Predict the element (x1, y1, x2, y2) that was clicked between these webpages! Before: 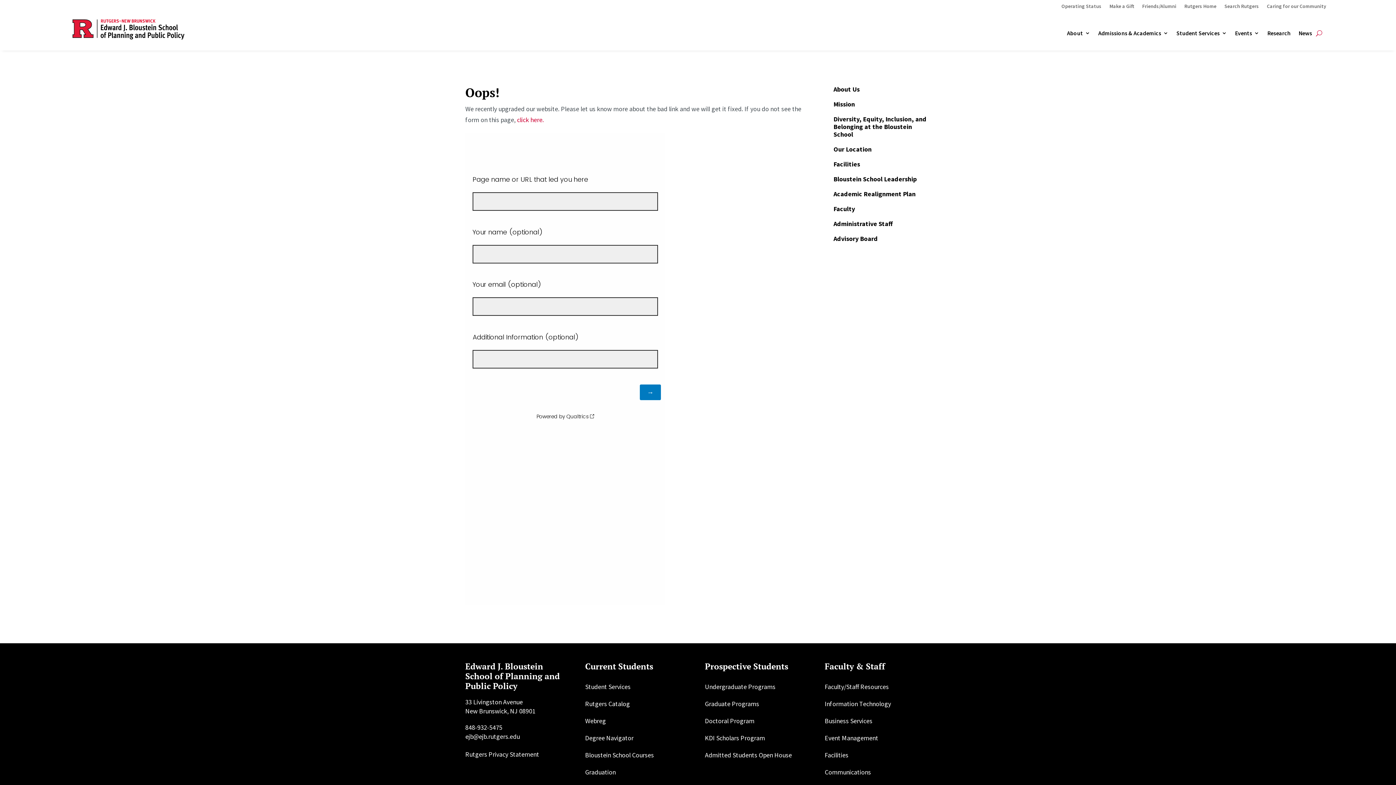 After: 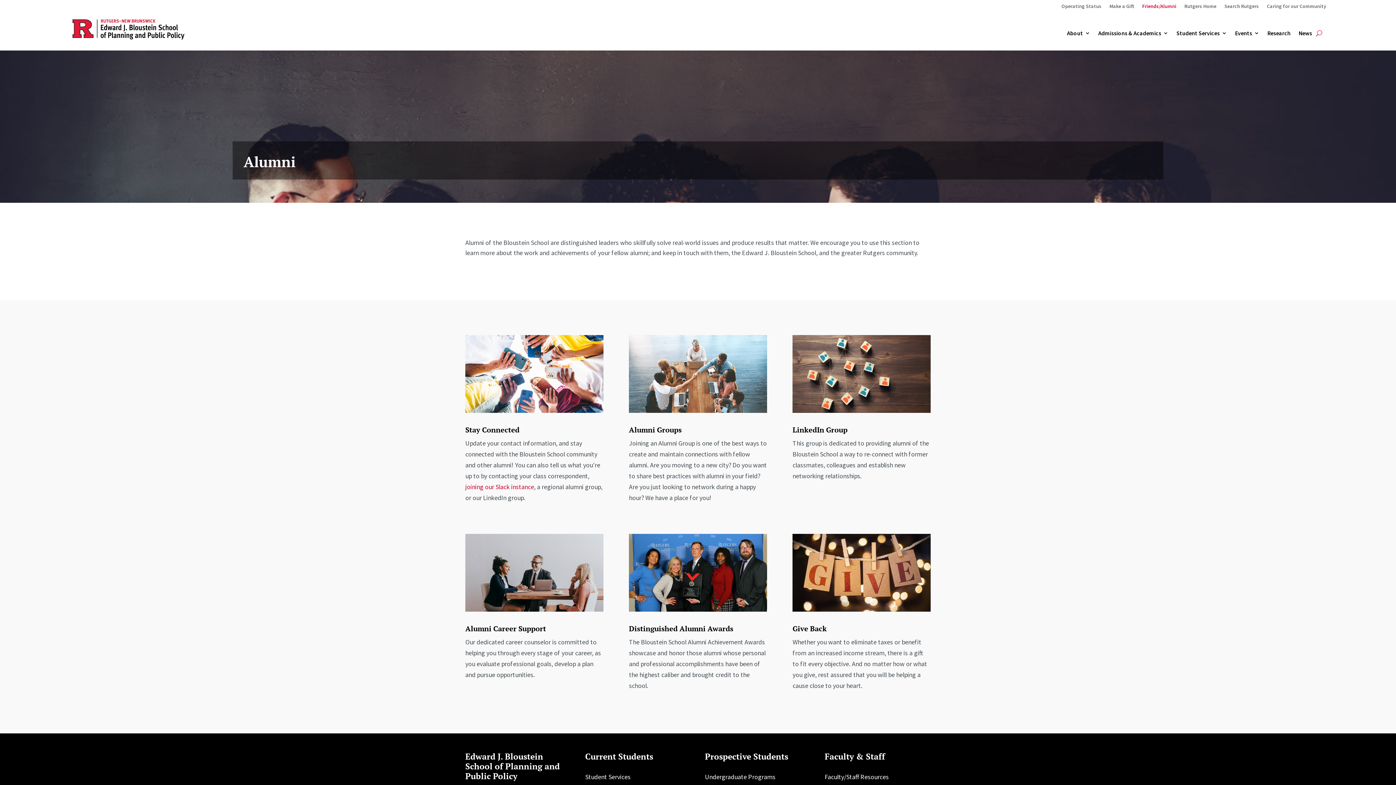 Action: bbox: (1142, 3, 1176, 11) label: Friends/Alumni